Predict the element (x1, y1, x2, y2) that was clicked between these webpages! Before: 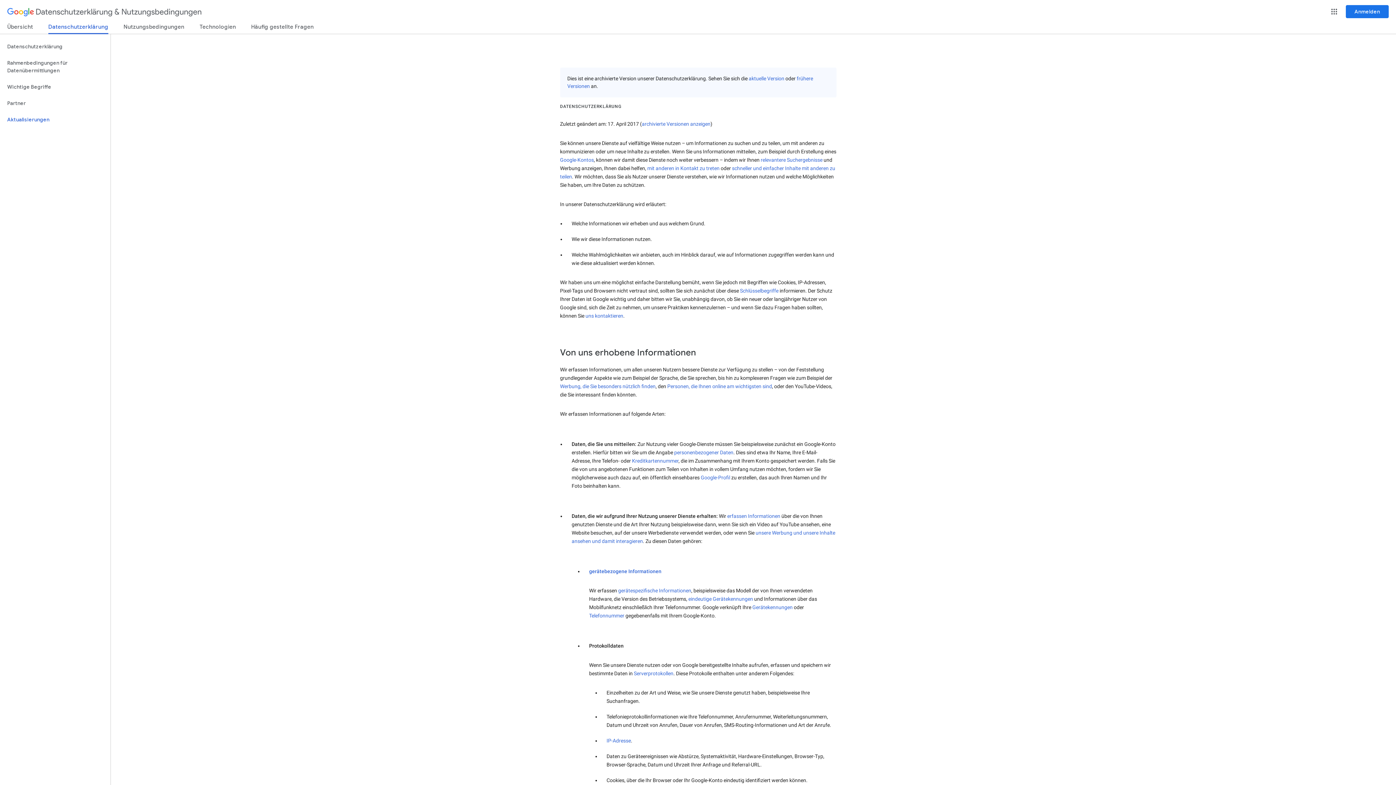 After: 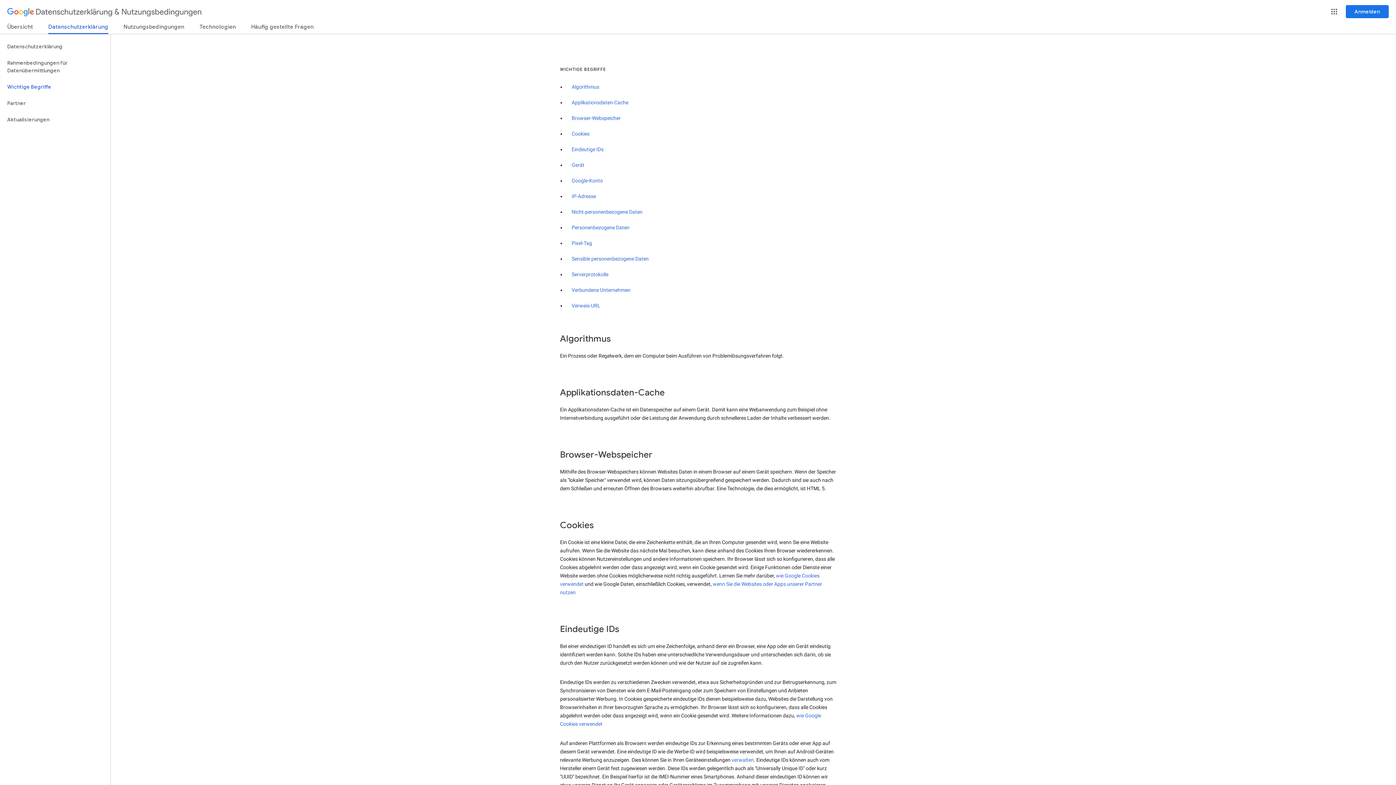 Action: bbox: (0, 78, 110, 95) label: Wichtige Begriffe